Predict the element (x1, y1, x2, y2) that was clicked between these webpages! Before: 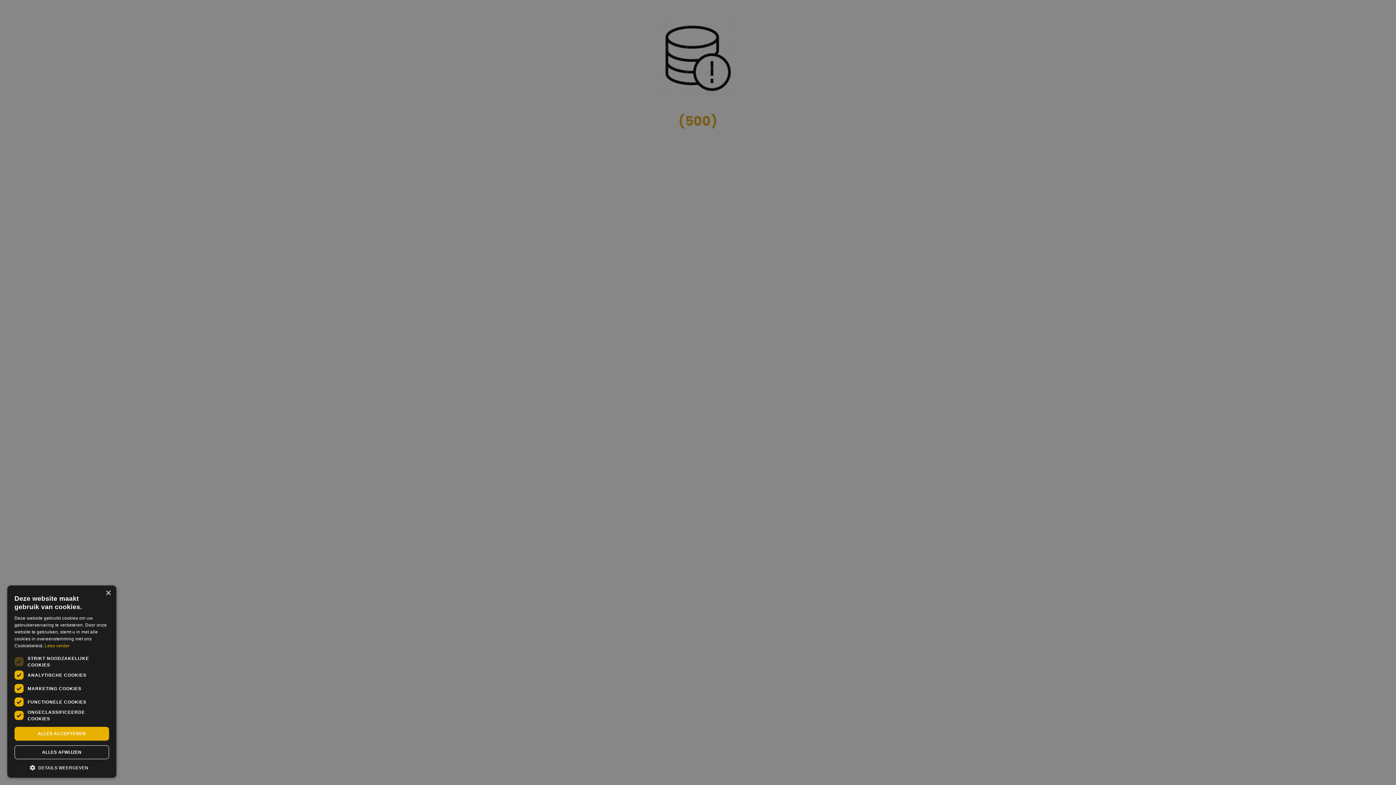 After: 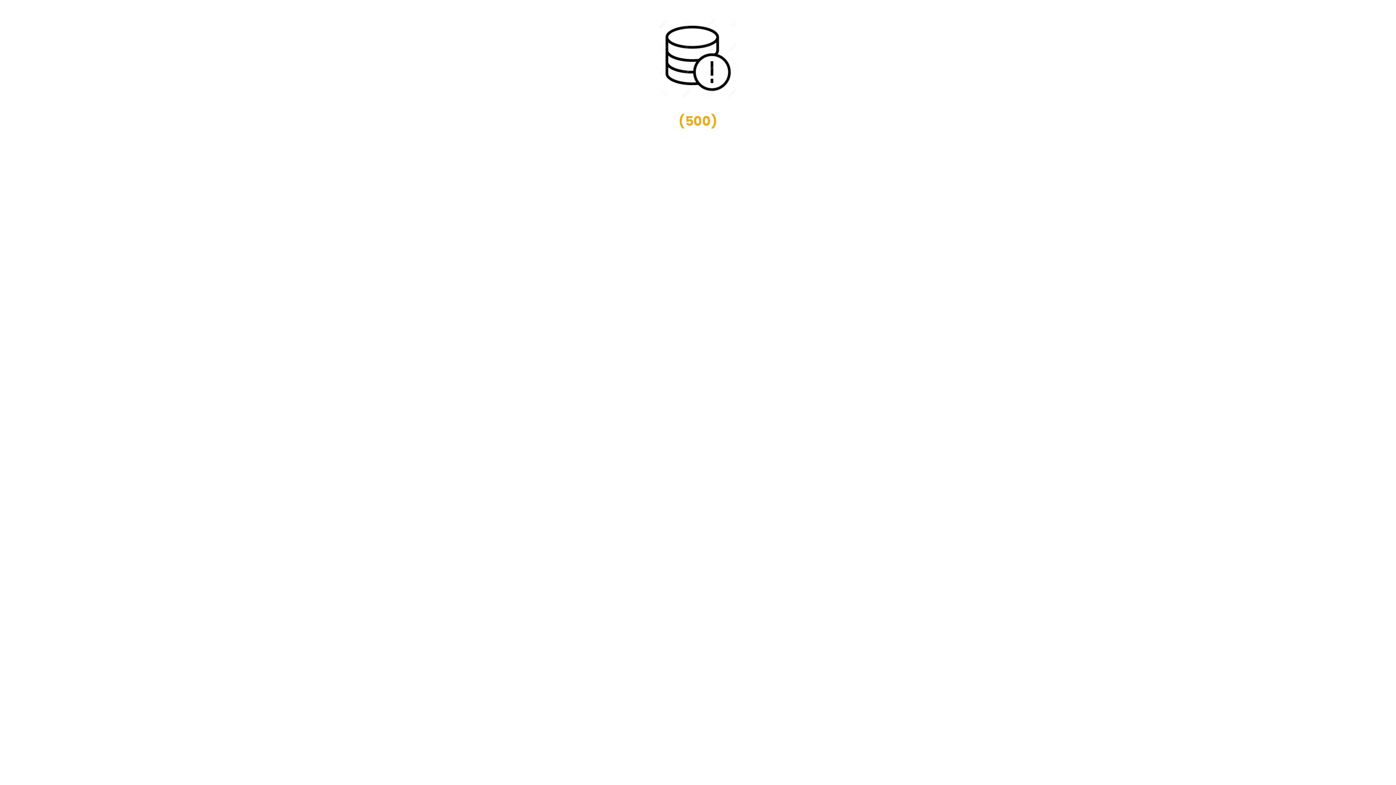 Action: bbox: (105, 590, 110, 596) label: Close